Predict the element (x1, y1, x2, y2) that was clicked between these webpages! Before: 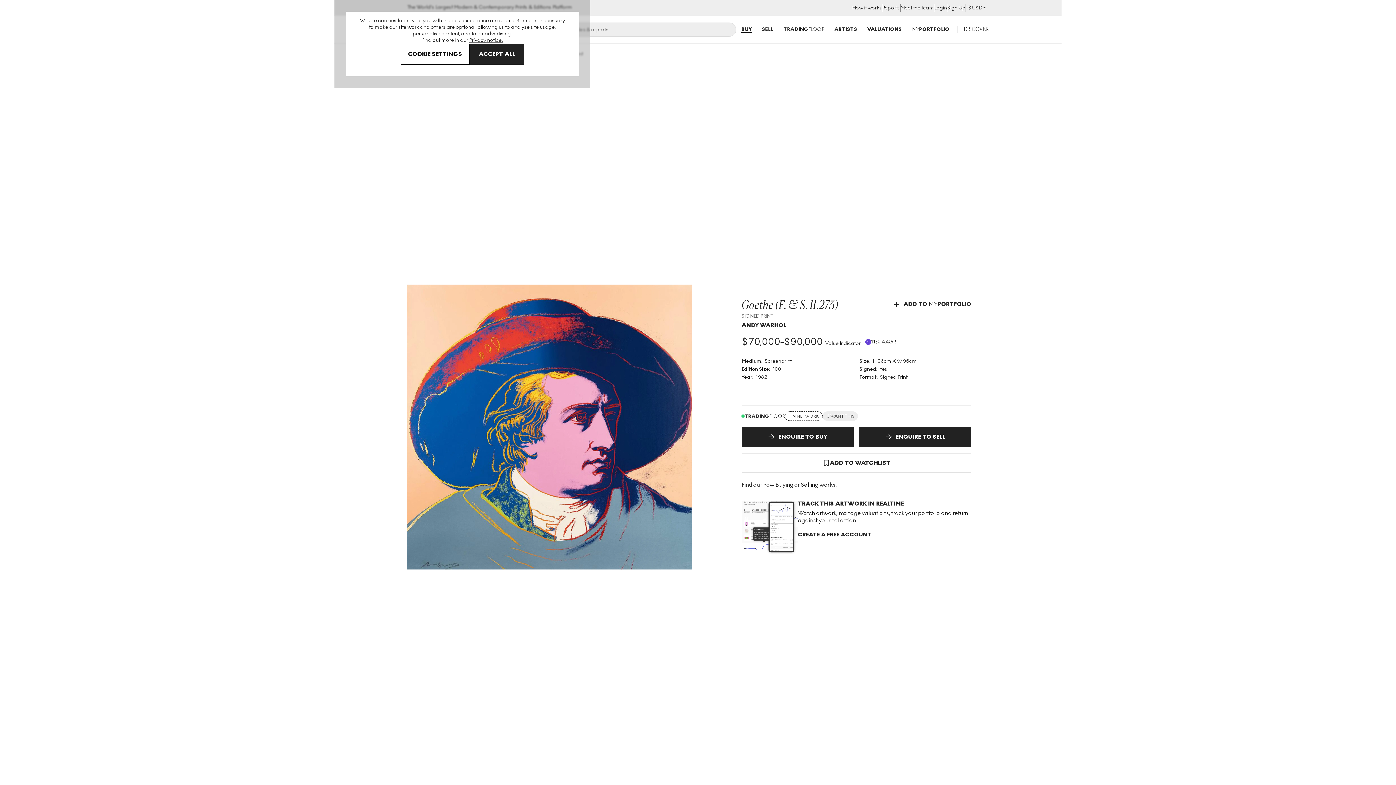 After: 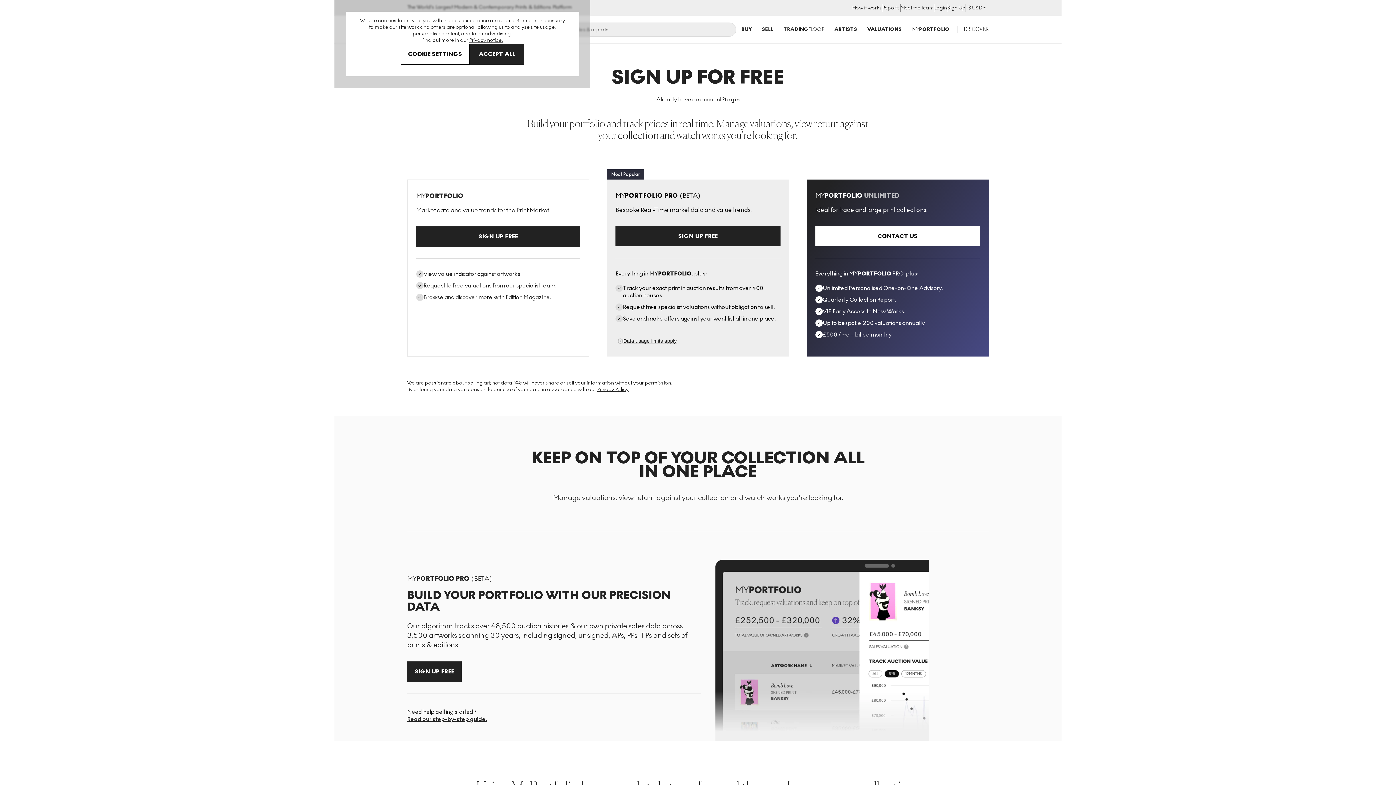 Action: label: Sign Up bbox: (947, 4, 965, 11)